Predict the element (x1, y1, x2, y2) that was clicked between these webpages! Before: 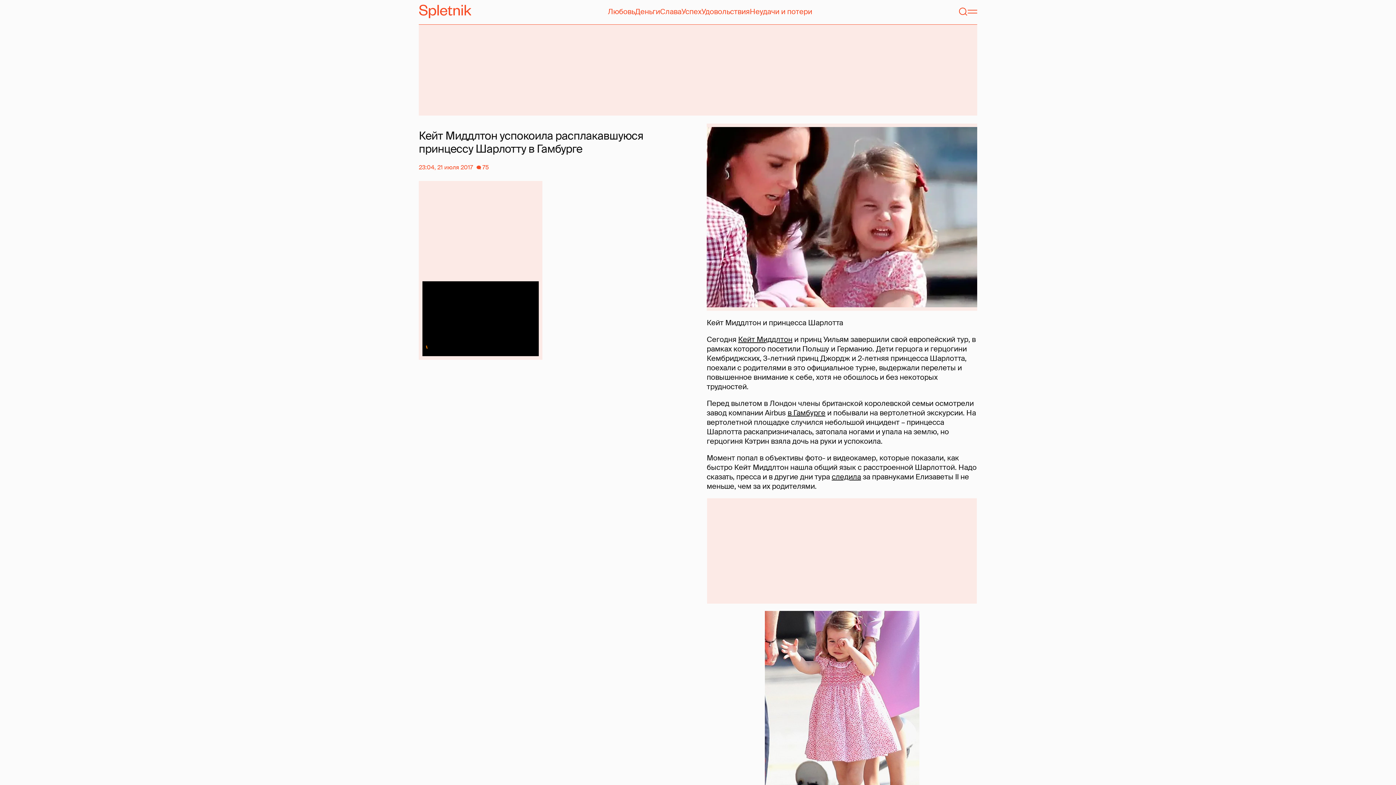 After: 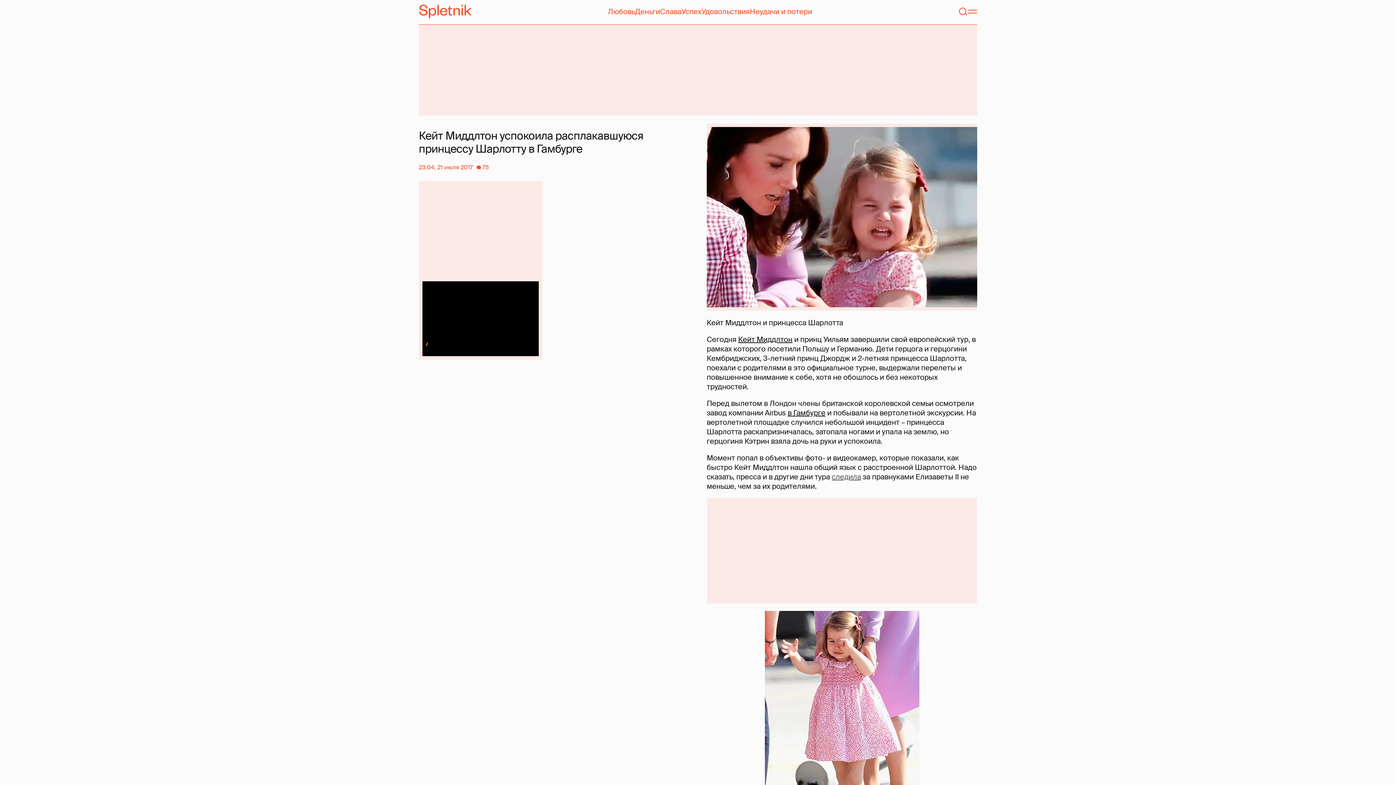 Action: bbox: (831, 472, 861, 481) label: следила